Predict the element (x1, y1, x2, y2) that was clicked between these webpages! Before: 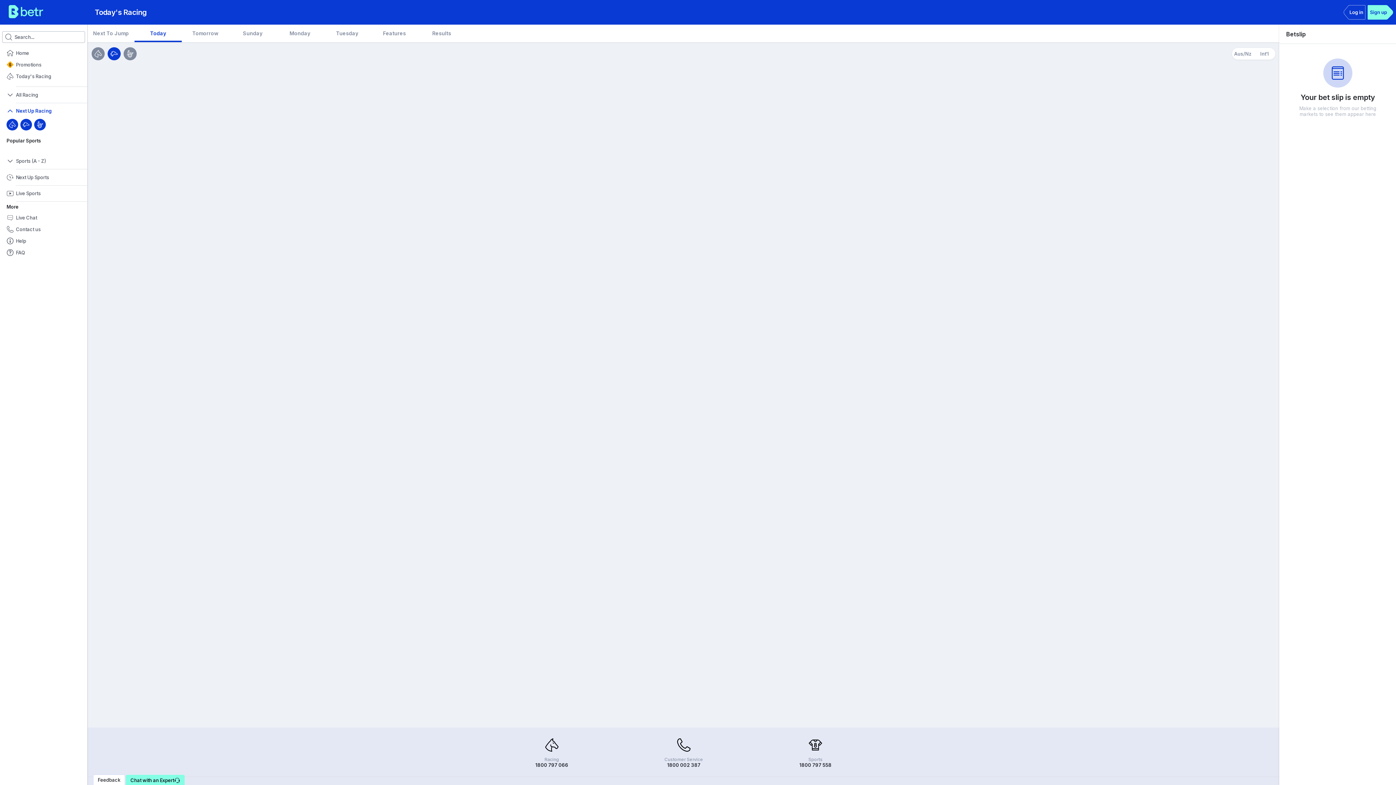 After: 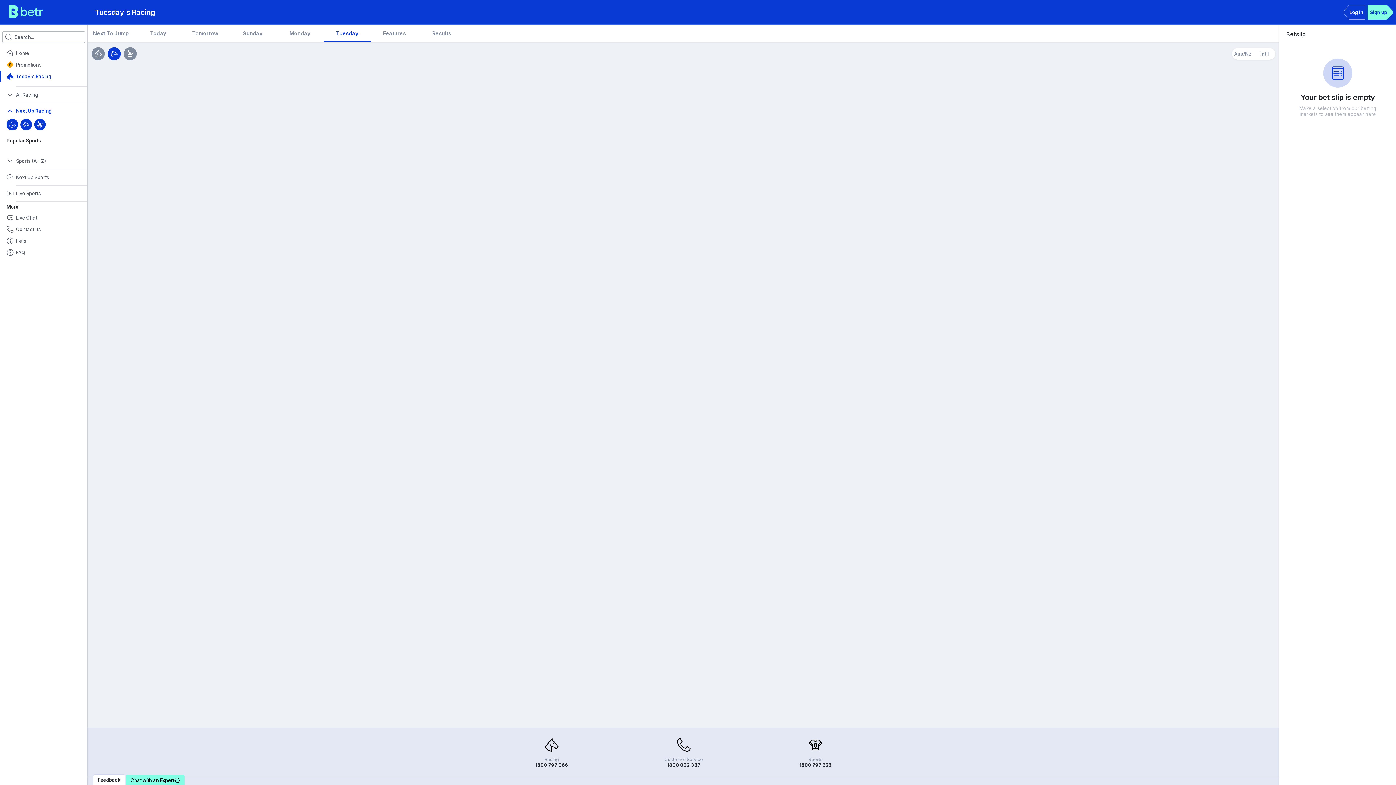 Action: label: Tuesday bbox: (323, 24, 370, 42)